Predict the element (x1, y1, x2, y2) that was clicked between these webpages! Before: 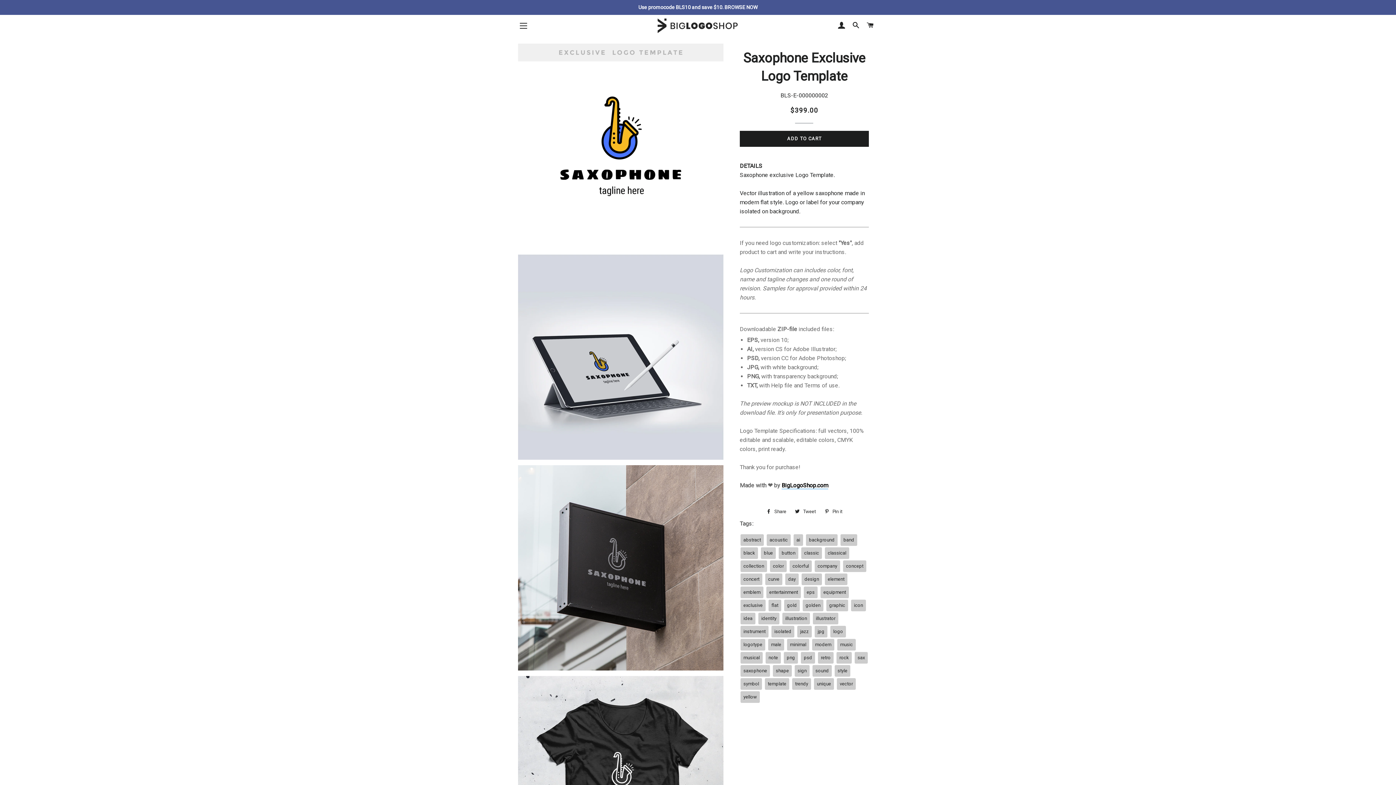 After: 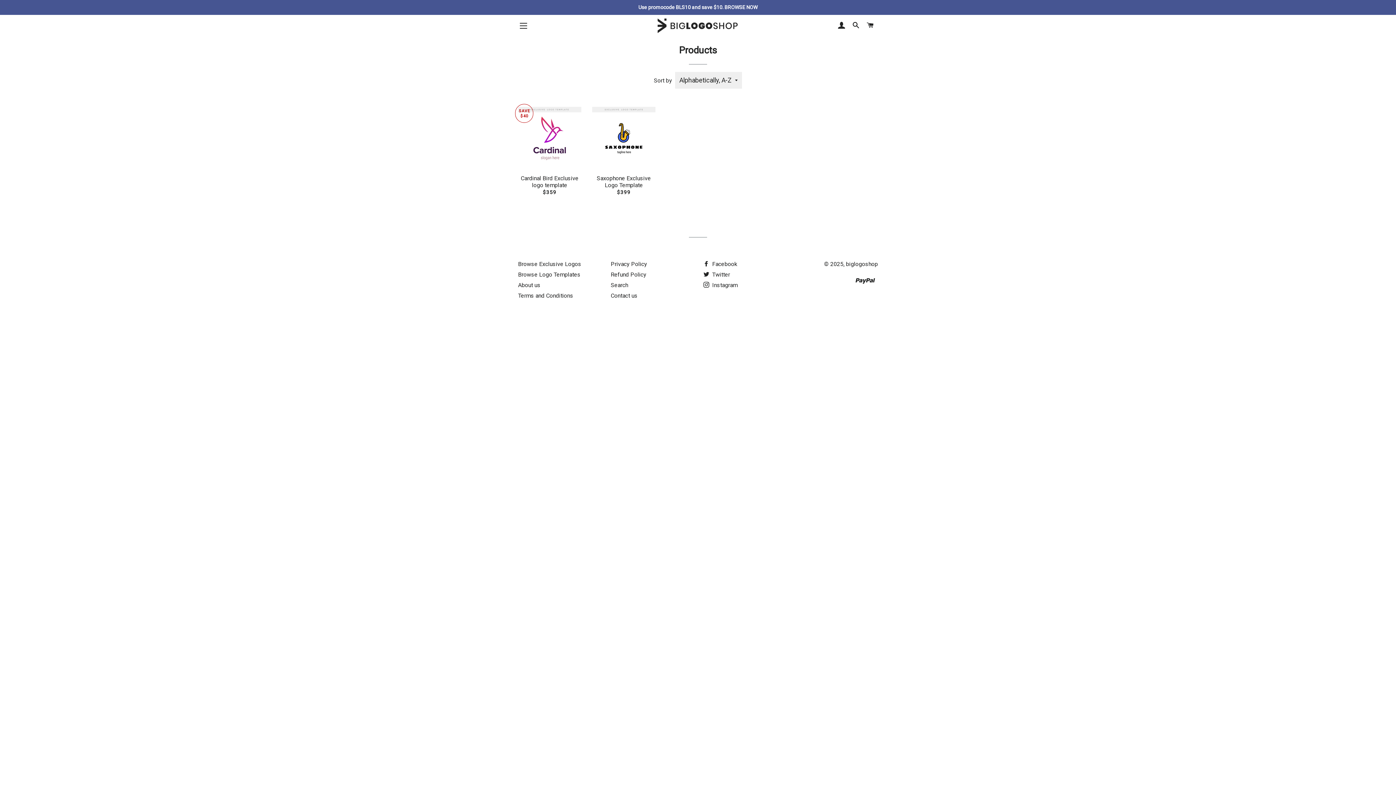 Action: label: unique bbox: (814, 678, 834, 689)